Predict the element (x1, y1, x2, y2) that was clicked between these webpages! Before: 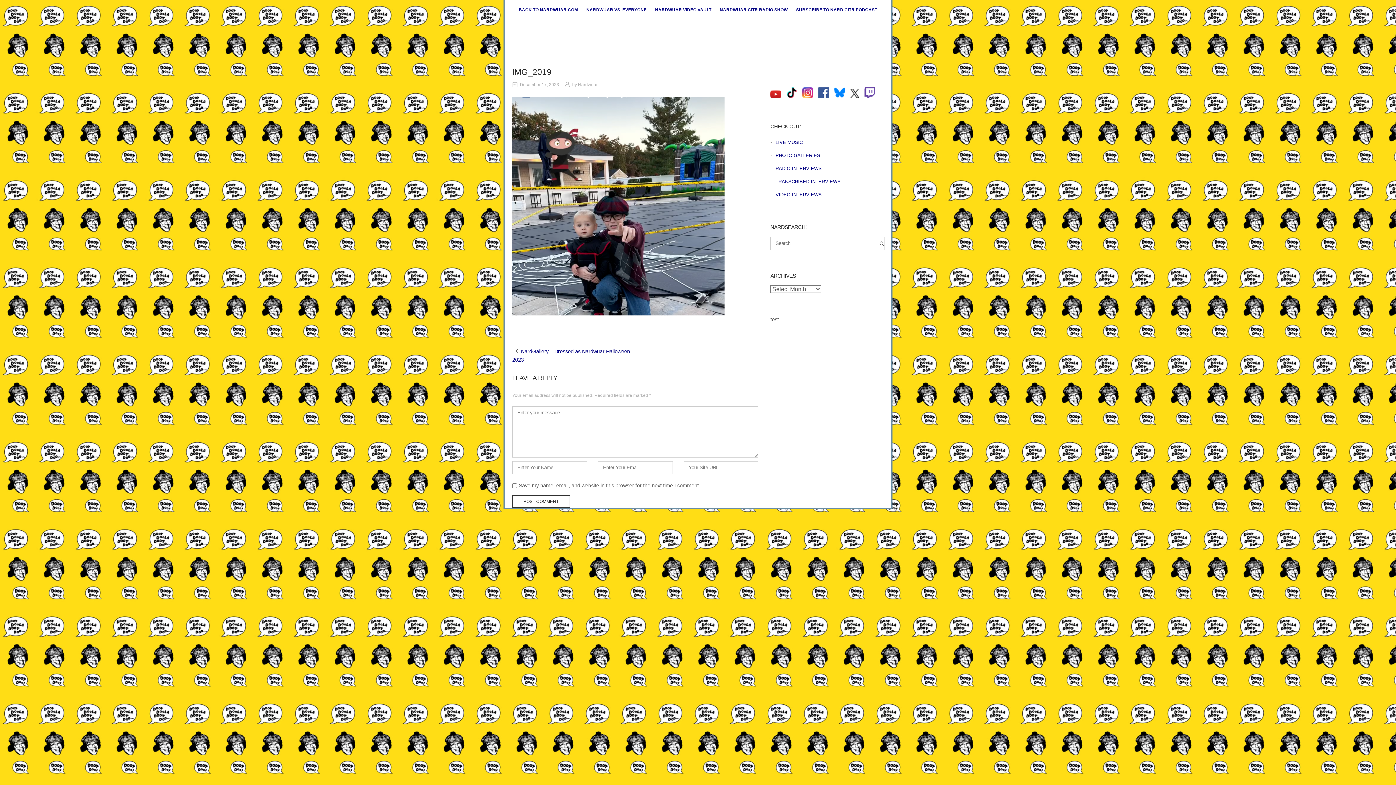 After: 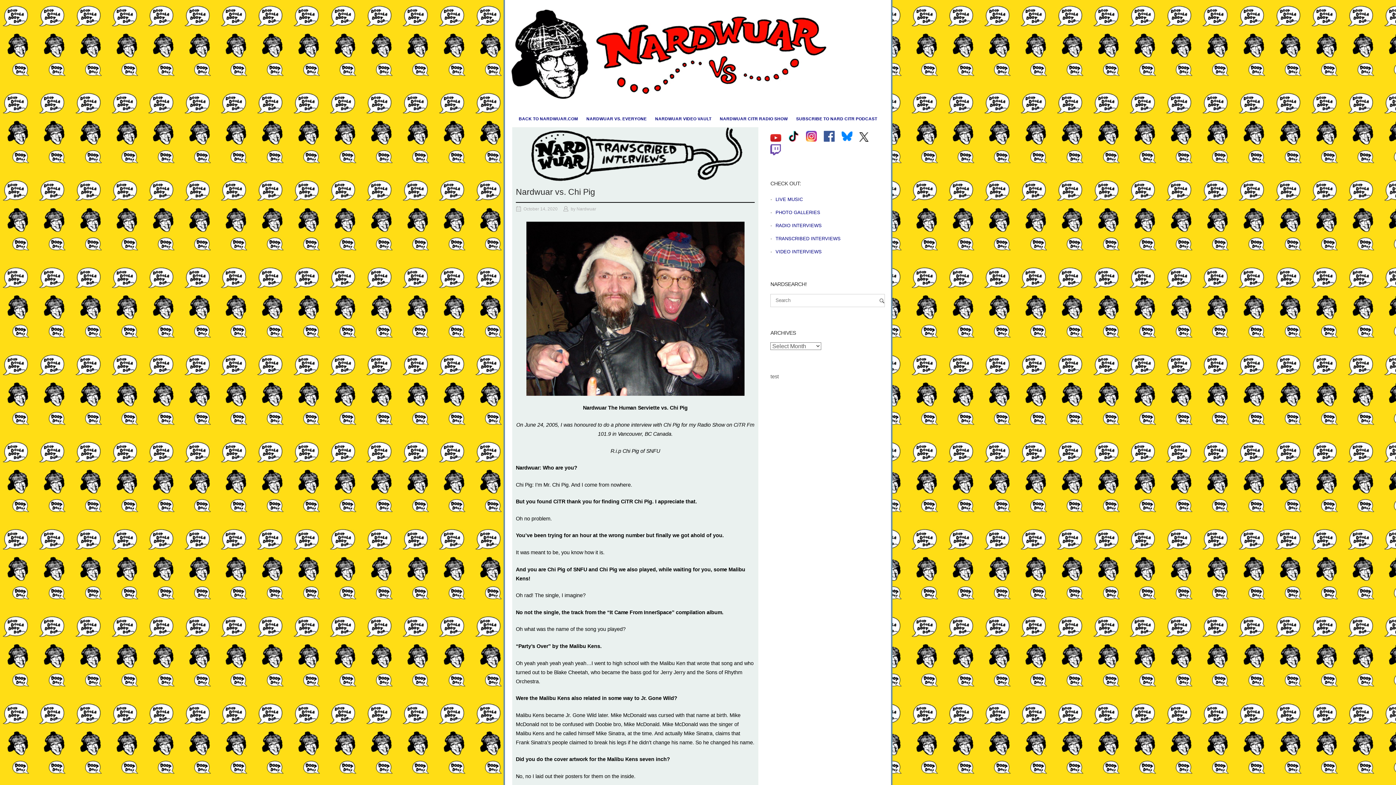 Action: label: TRANSCRIBED INTERVIEWS bbox: (772, 179, 840, 184)